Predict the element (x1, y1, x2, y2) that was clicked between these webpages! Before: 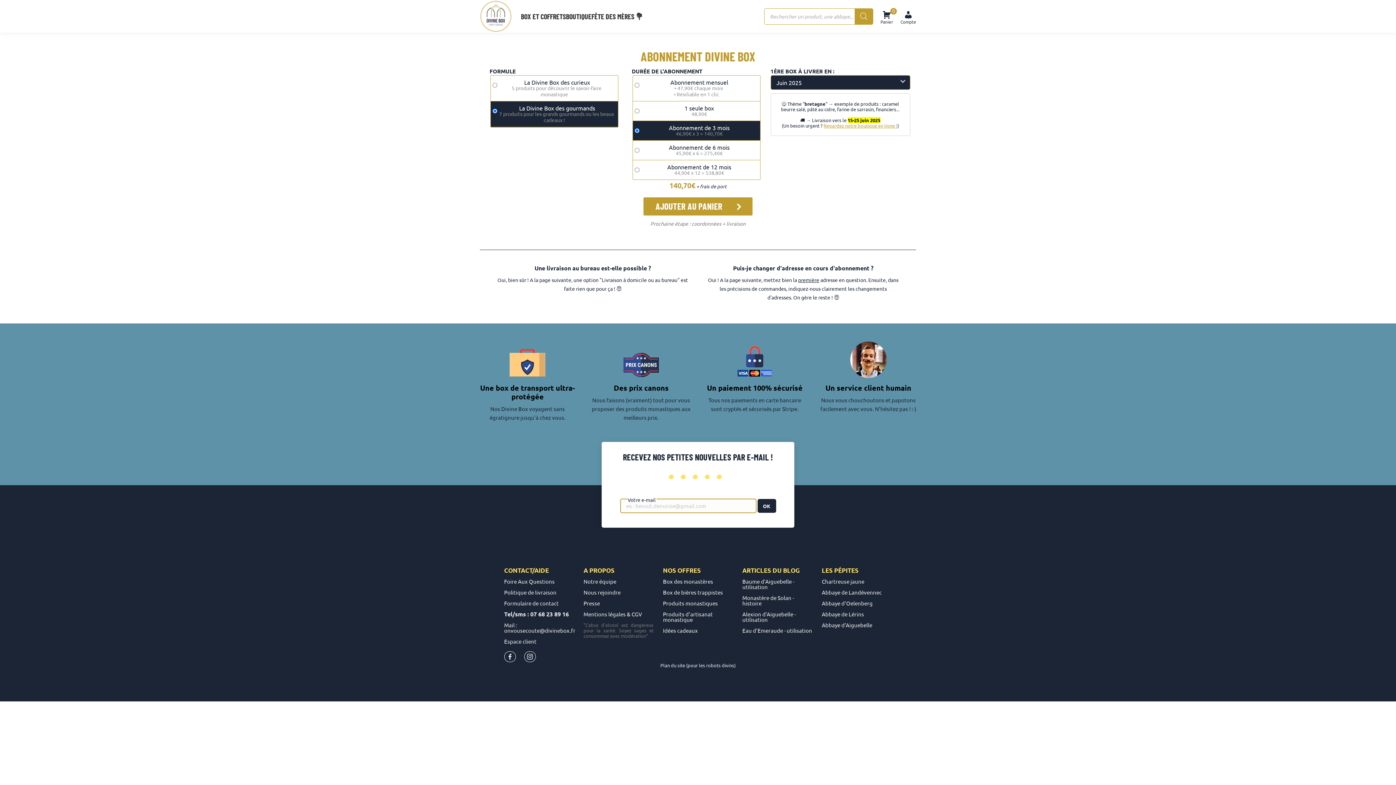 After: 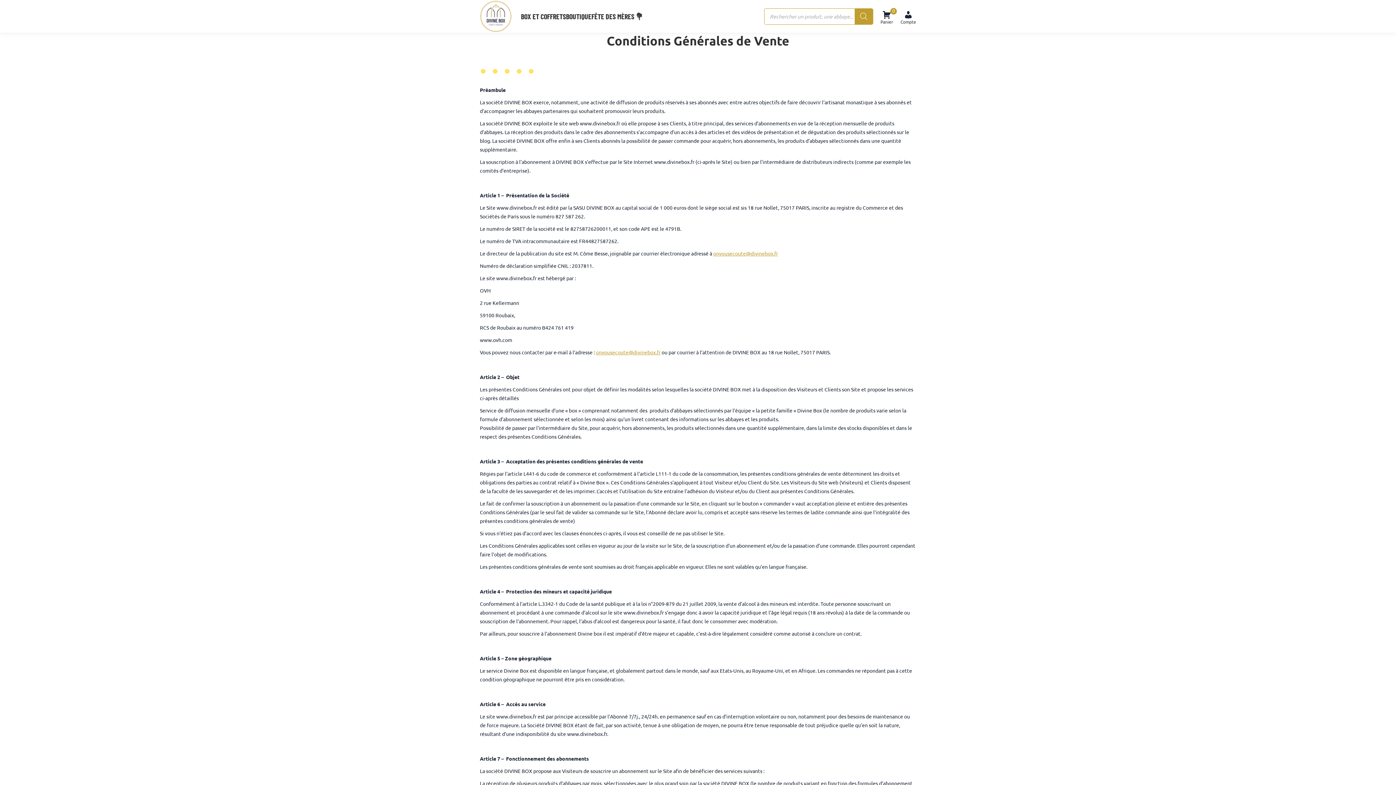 Action: label: CGV bbox: (631, 610, 642, 617)